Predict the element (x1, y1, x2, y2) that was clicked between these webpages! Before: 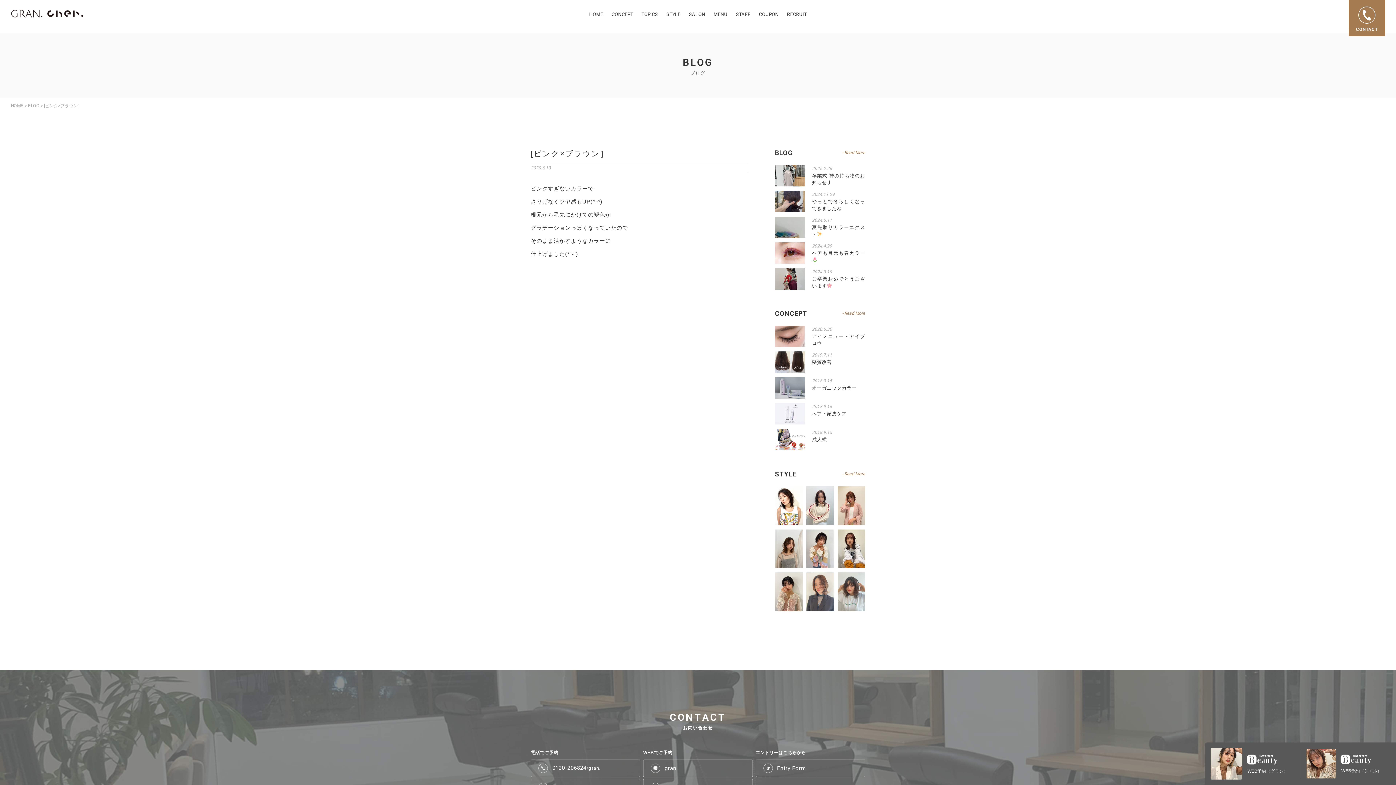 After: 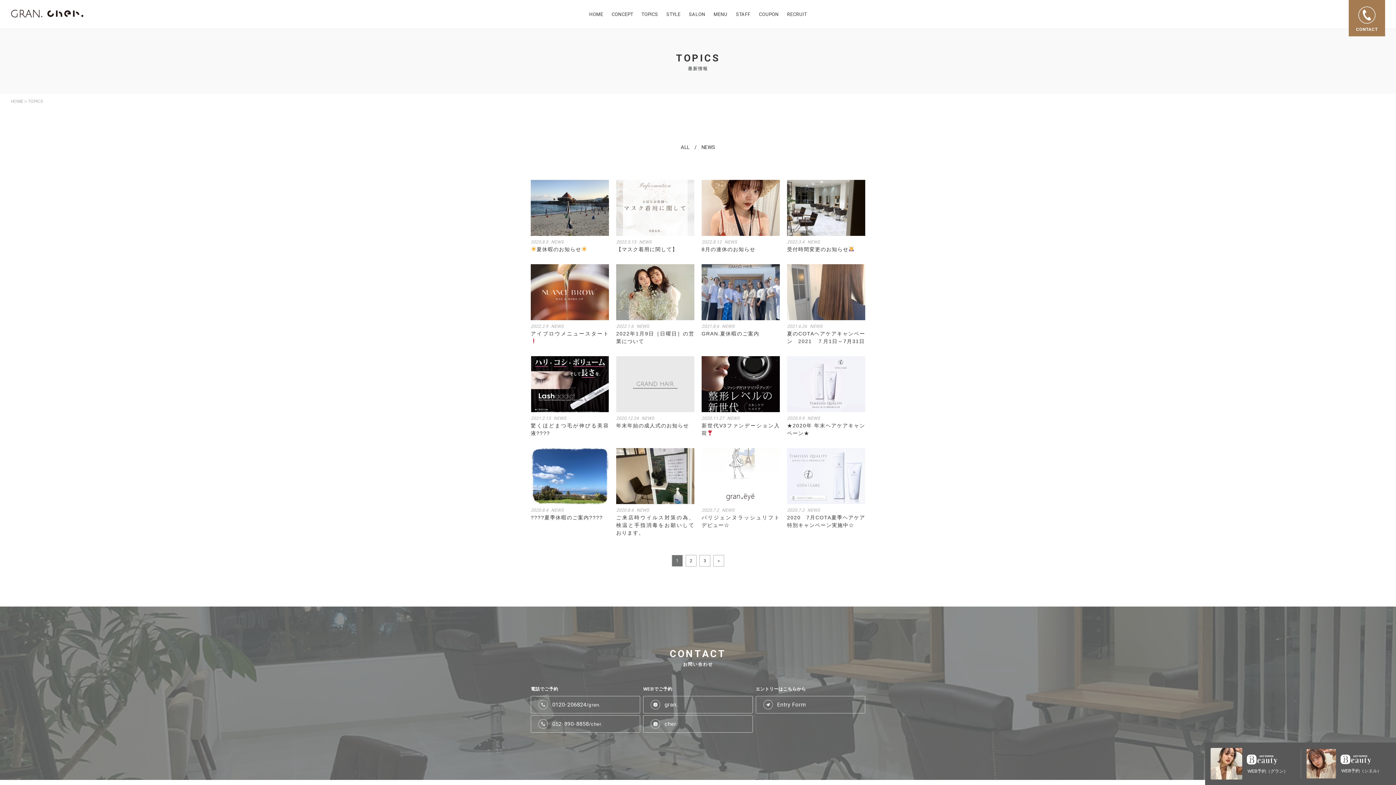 Action: label: TOPICS bbox: (637, -3, 661, 25)